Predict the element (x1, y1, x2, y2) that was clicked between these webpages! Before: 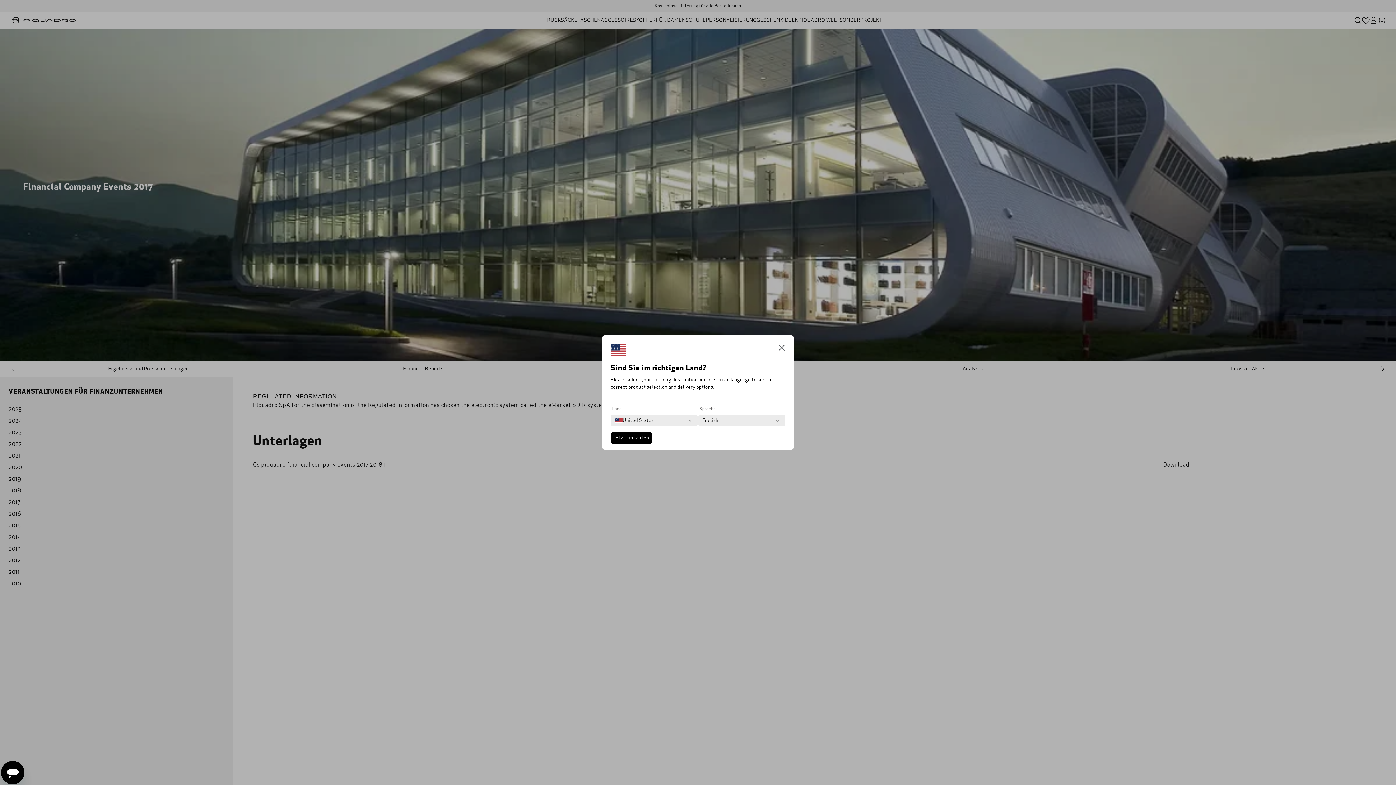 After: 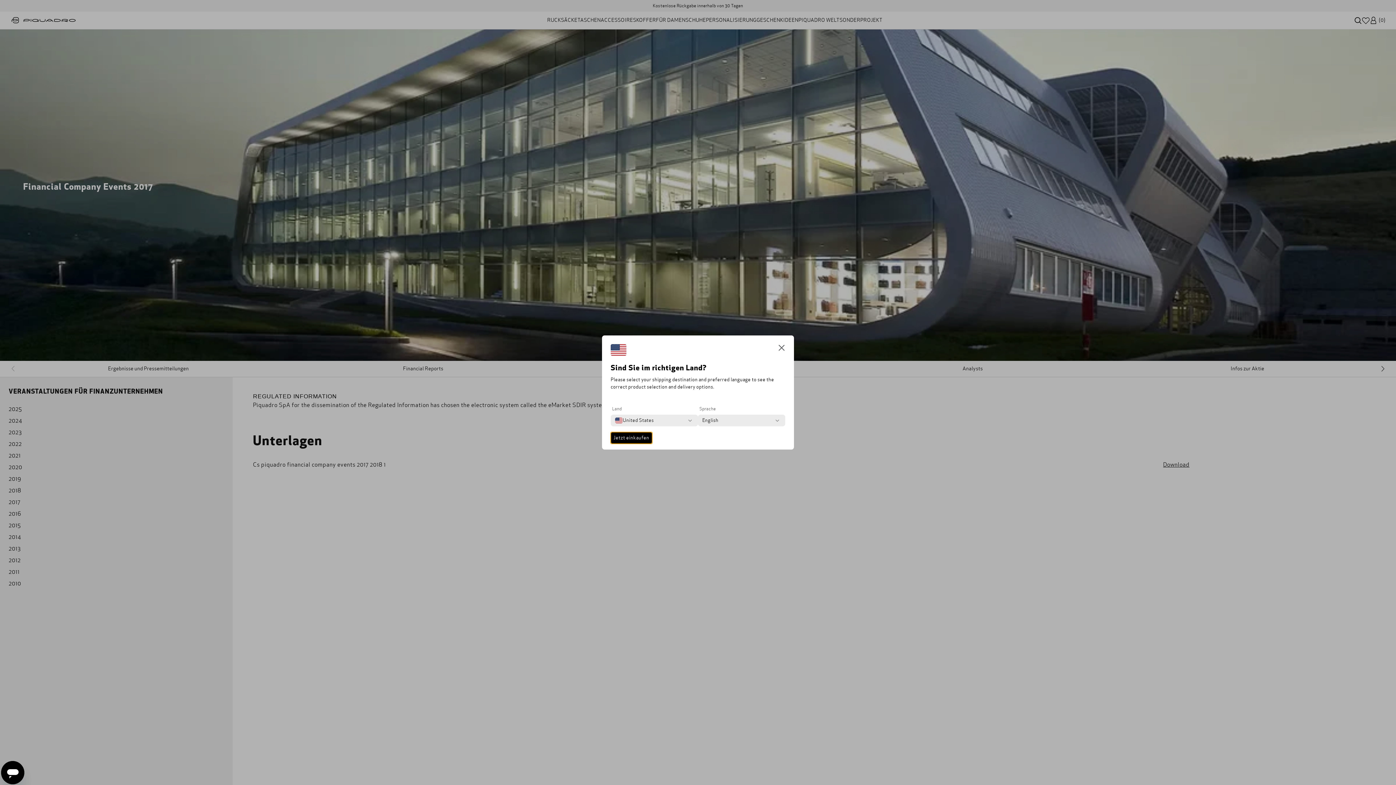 Action: label: Jetzt einkaufen bbox: (610, 432, 652, 444)